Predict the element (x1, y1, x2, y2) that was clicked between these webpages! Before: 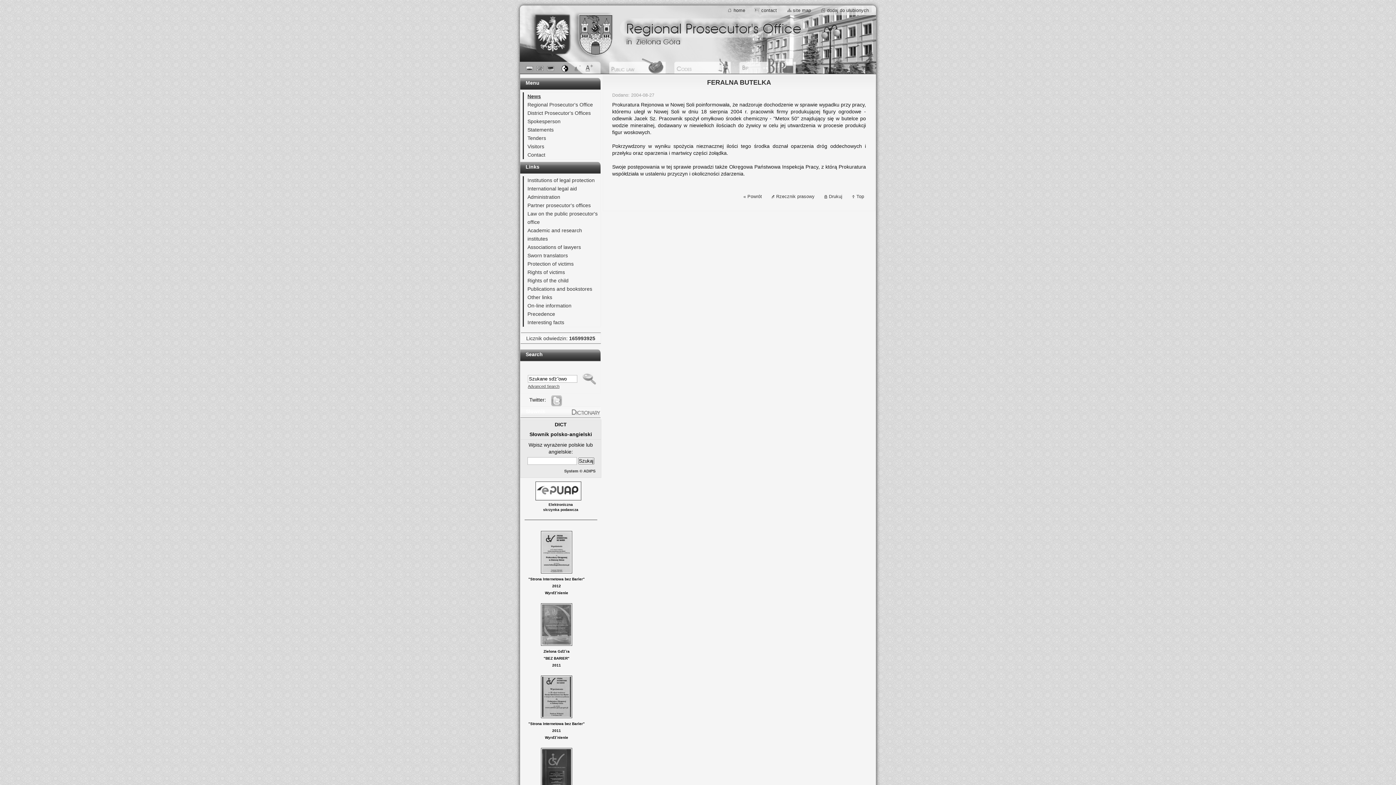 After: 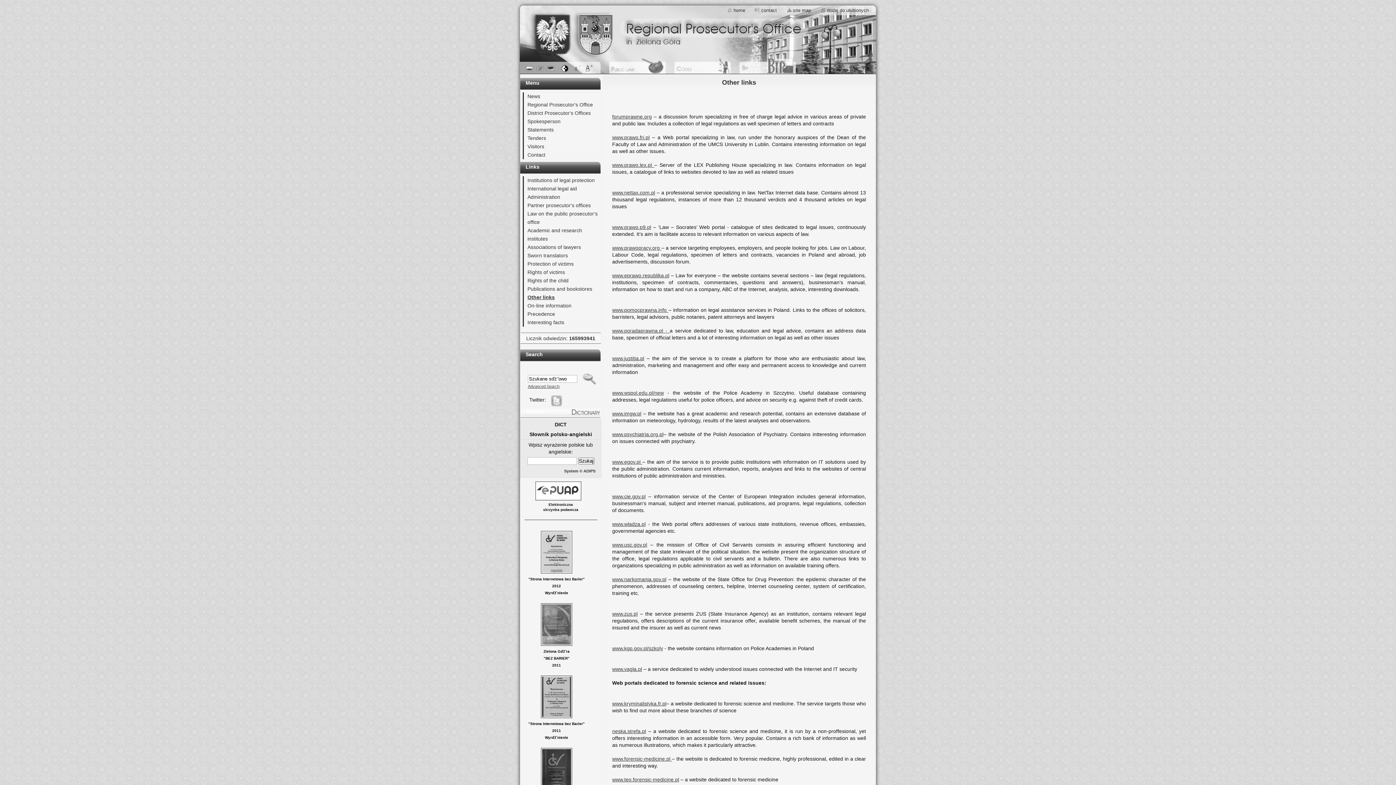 Action: bbox: (524, 293, 599, 301) label: Other links